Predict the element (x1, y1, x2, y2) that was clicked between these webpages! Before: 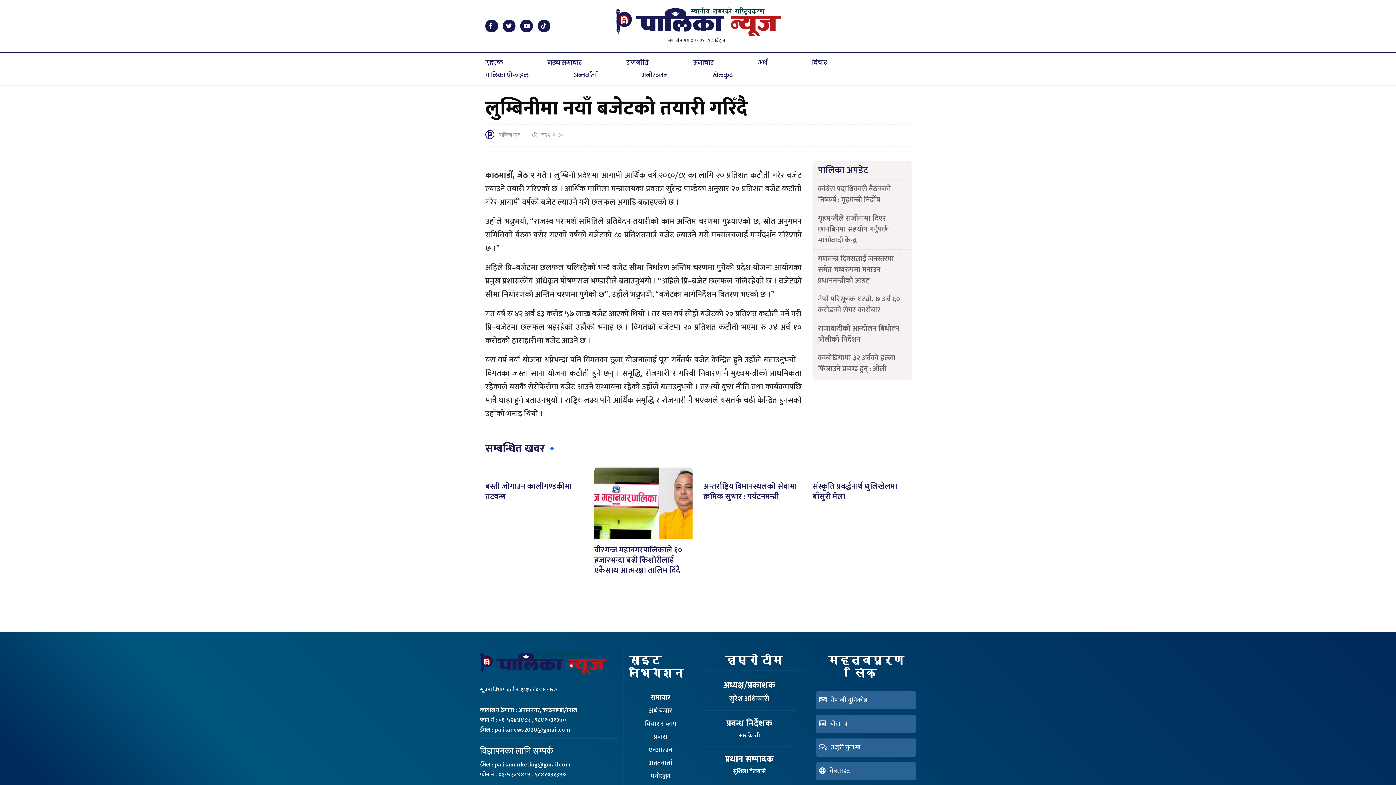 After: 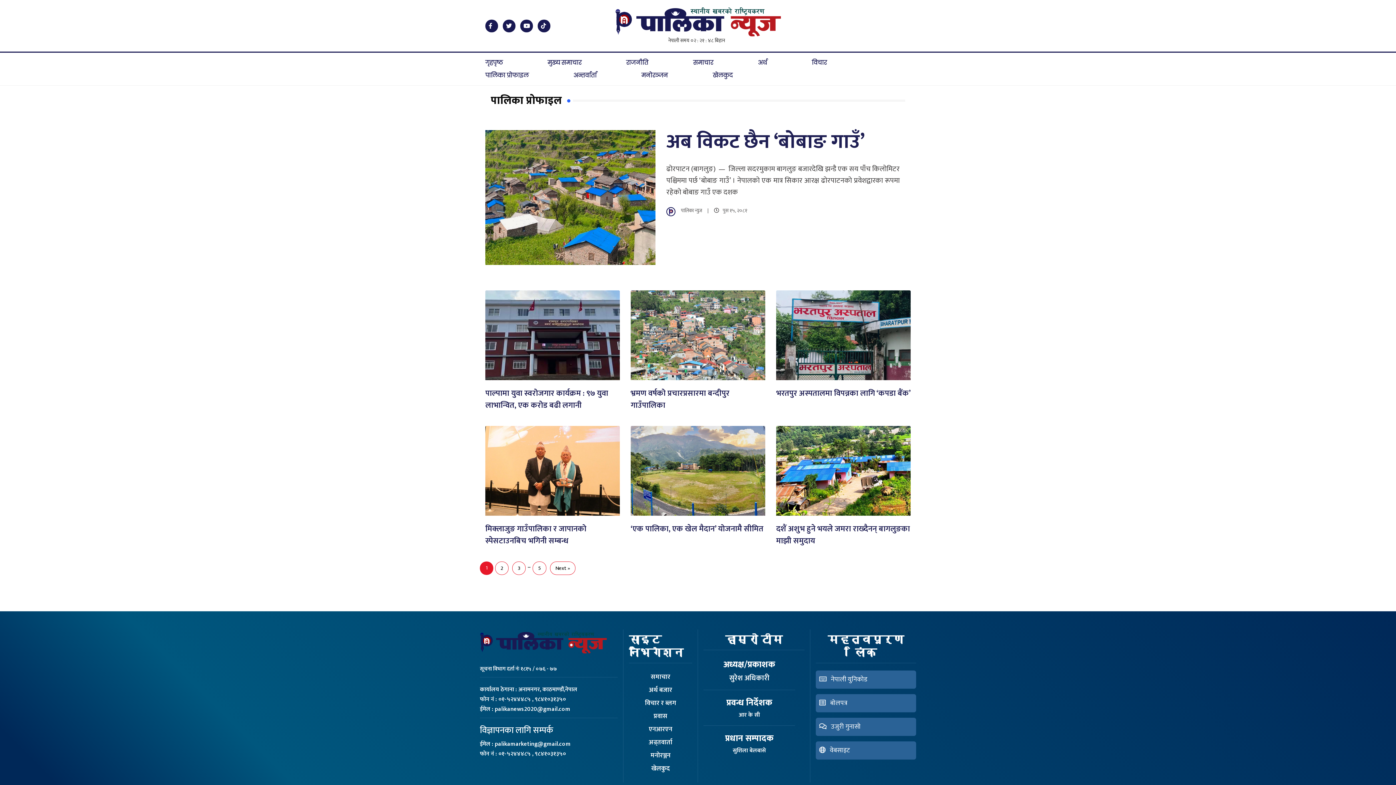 Action: label: पालिका प्रोफाइल bbox: (485, 69, 530, 81)